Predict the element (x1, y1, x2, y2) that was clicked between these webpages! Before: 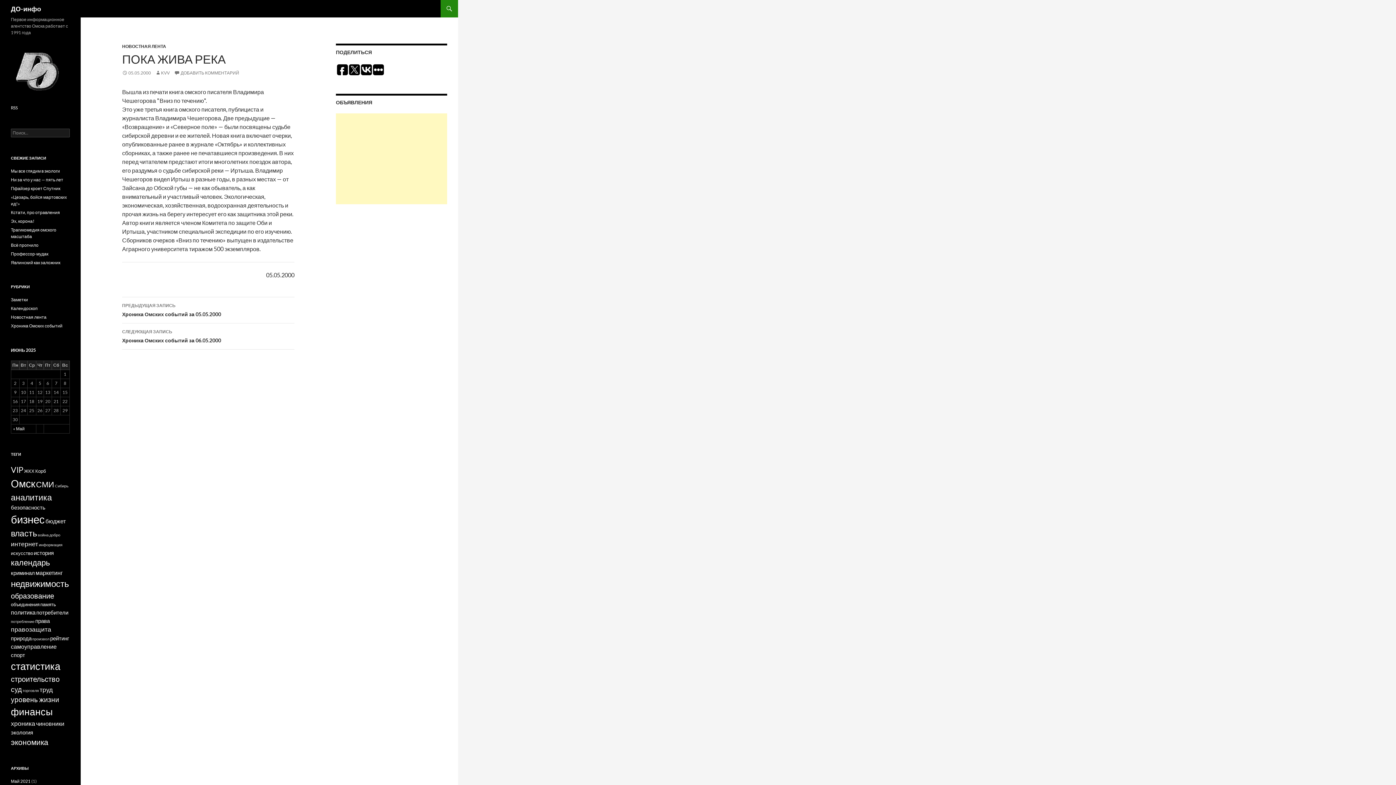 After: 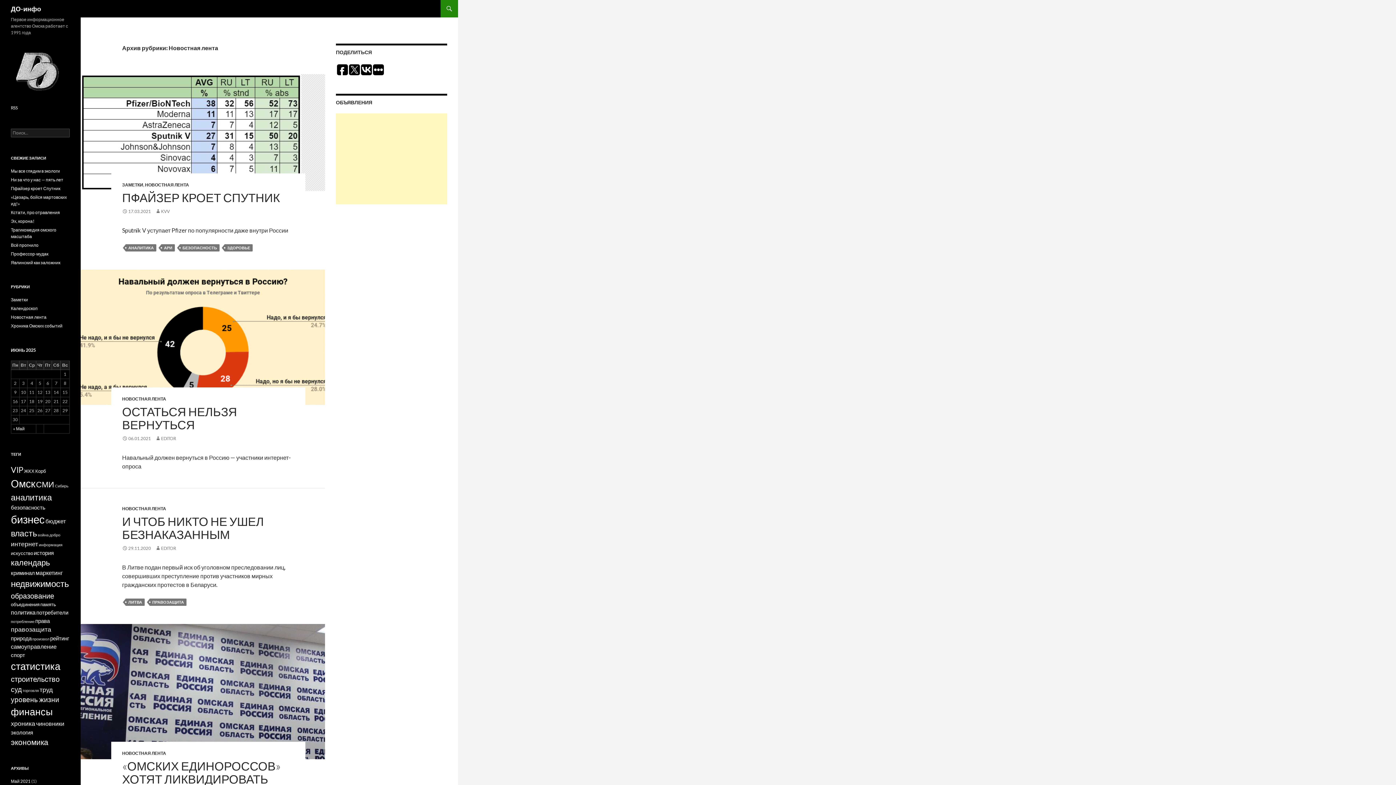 Action: bbox: (122, 43, 166, 49) label: НОВОСТНАЯ ЛЕНТА